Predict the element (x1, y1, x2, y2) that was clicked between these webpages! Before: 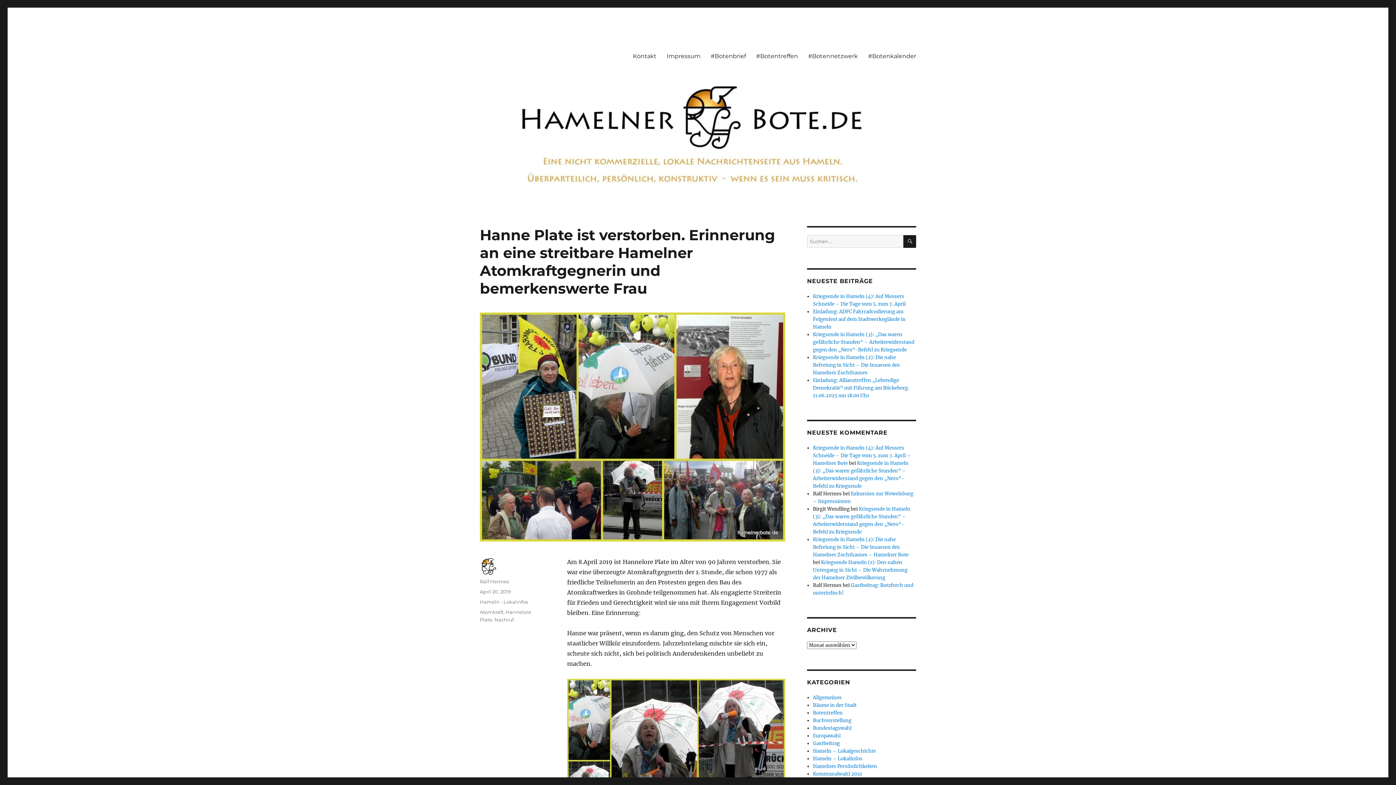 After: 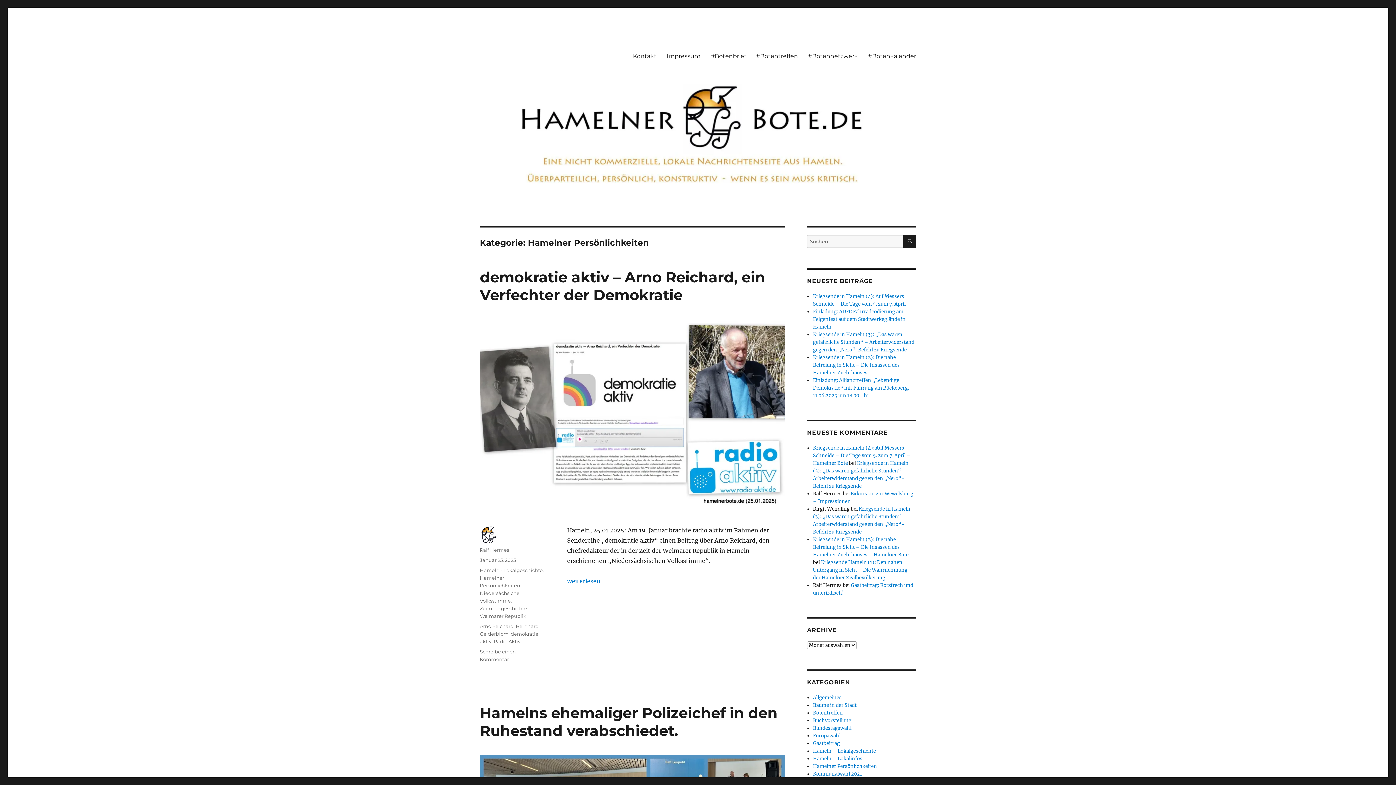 Action: label: Hamelner Persönlichkeiten bbox: (813, 763, 877, 769)